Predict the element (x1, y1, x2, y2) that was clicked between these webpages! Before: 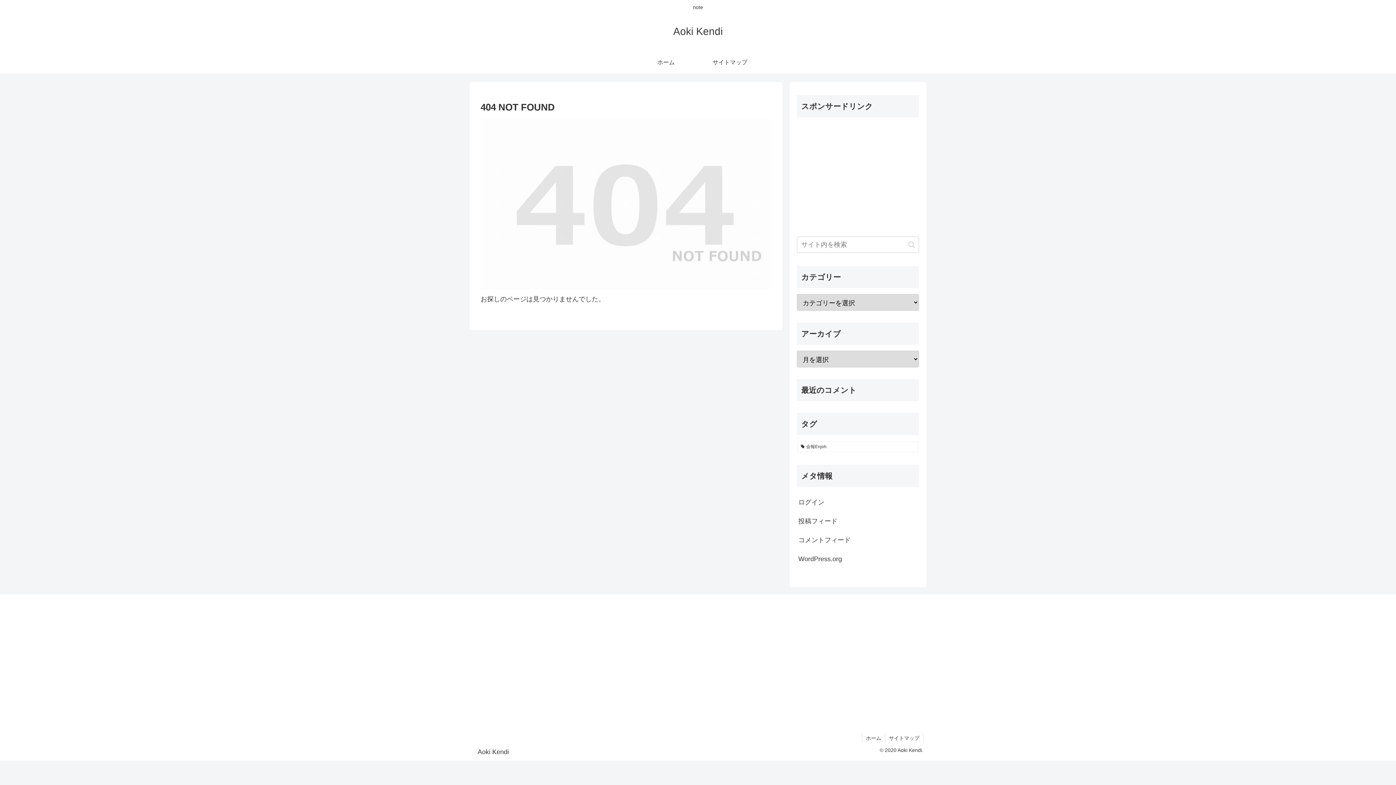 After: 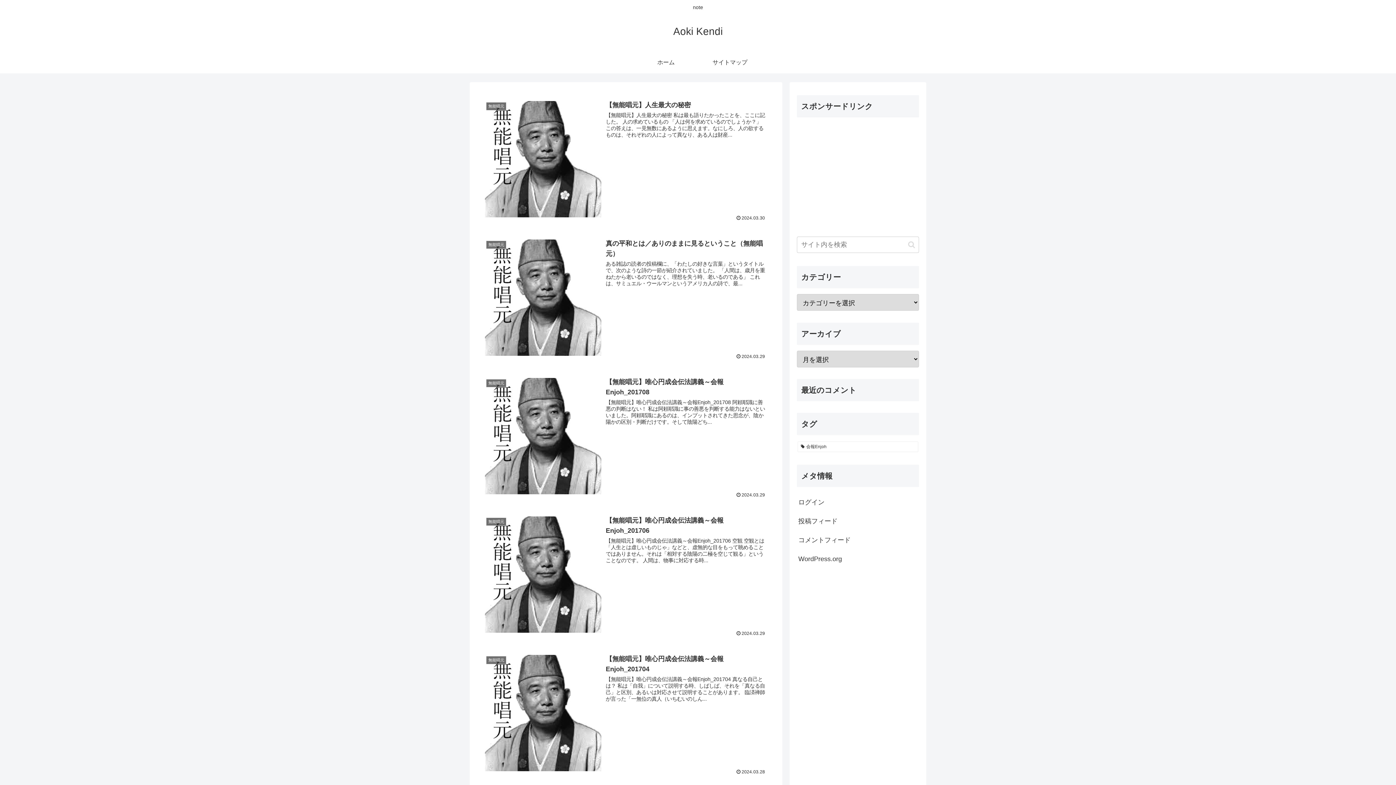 Action: bbox: (666, 29, 729, 36) label: Aoki Kendi